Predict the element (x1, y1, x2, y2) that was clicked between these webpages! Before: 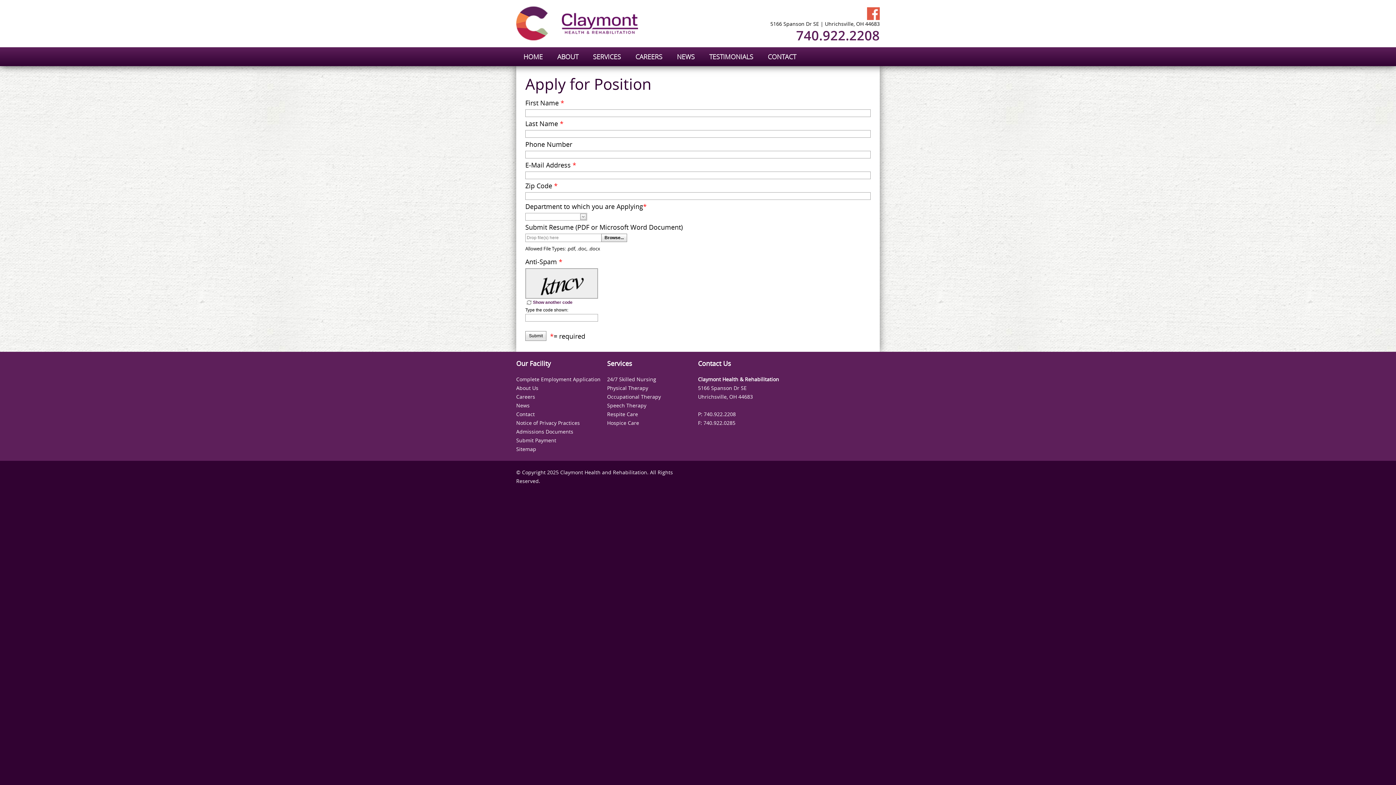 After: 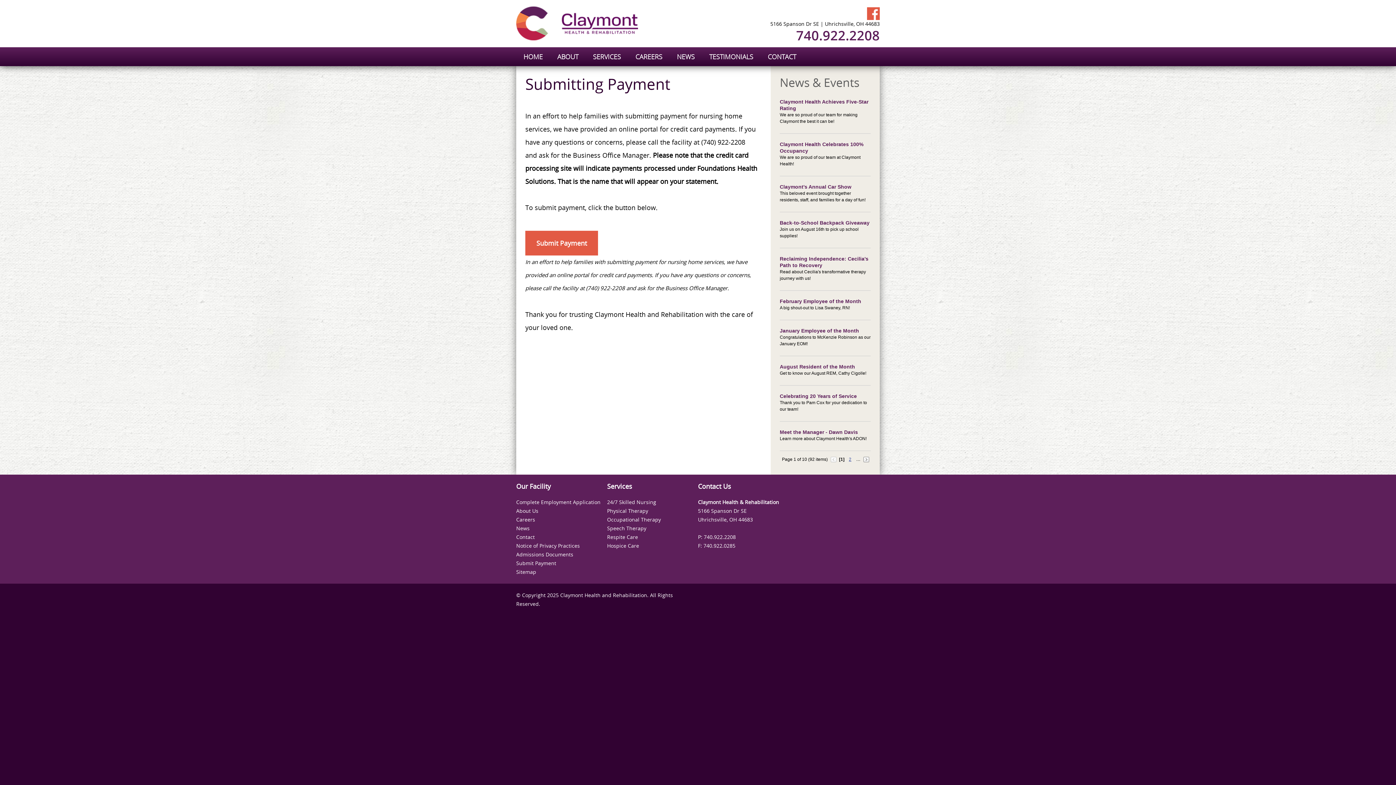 Action: bbox: (516, 437, 556, 444) label: Submit Payment